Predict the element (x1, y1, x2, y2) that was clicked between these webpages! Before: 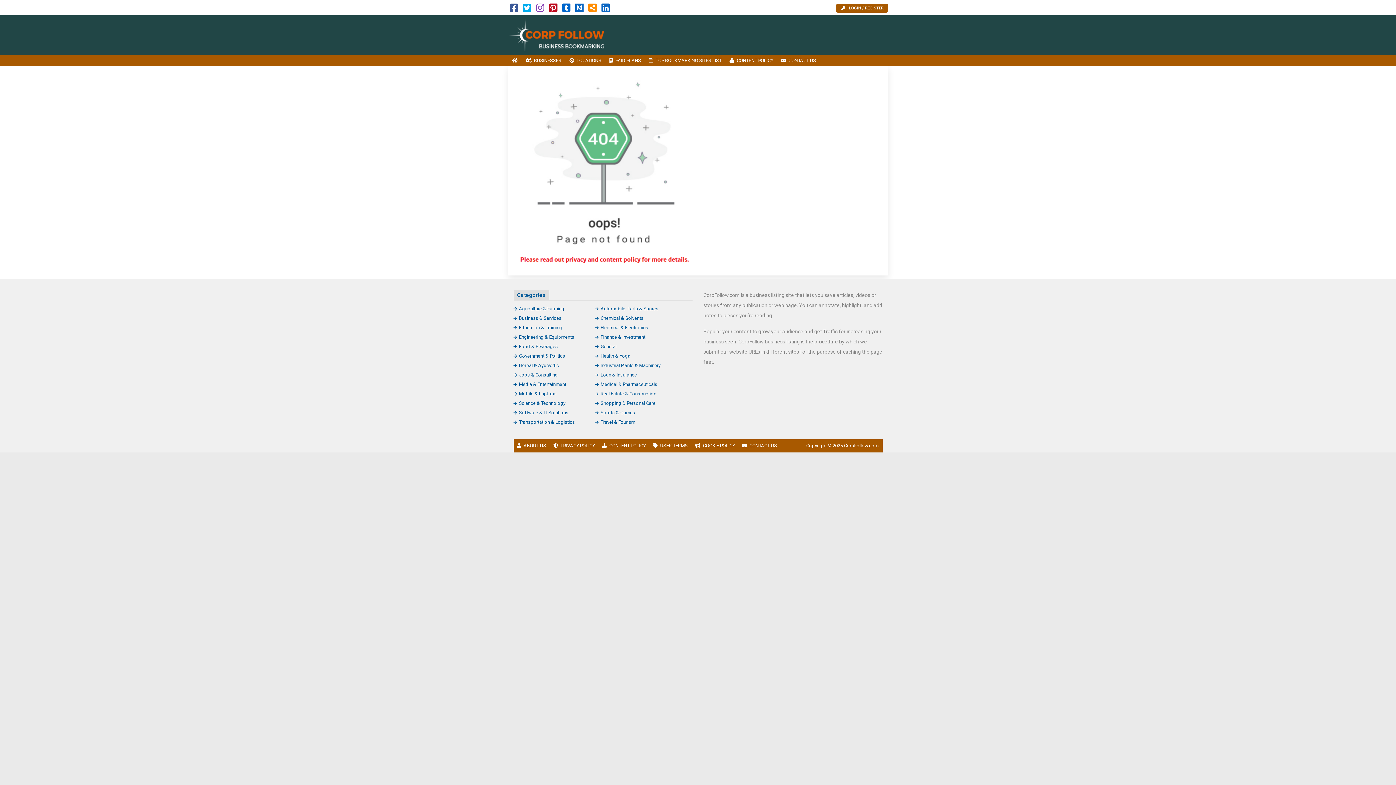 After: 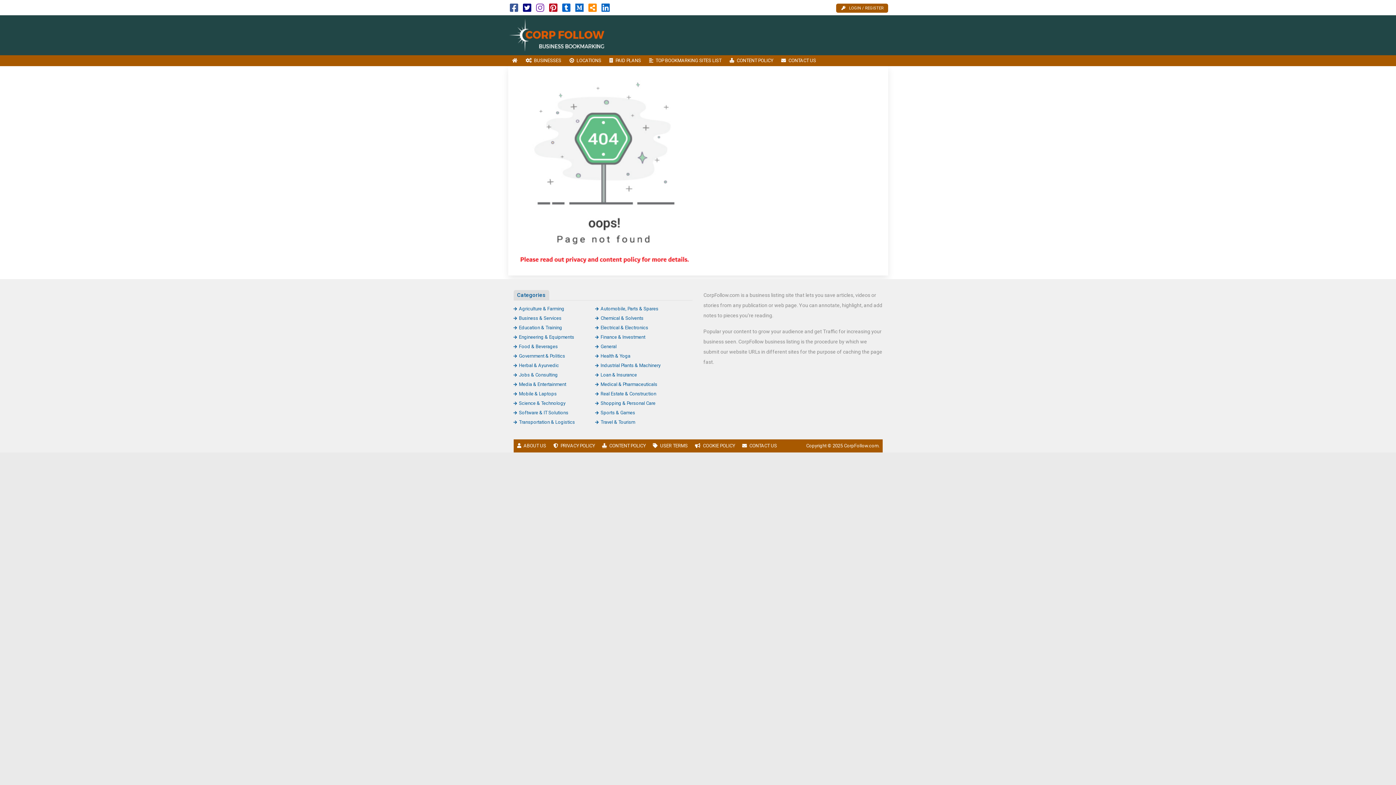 Action: bbox: (523, 6, 531, 12)